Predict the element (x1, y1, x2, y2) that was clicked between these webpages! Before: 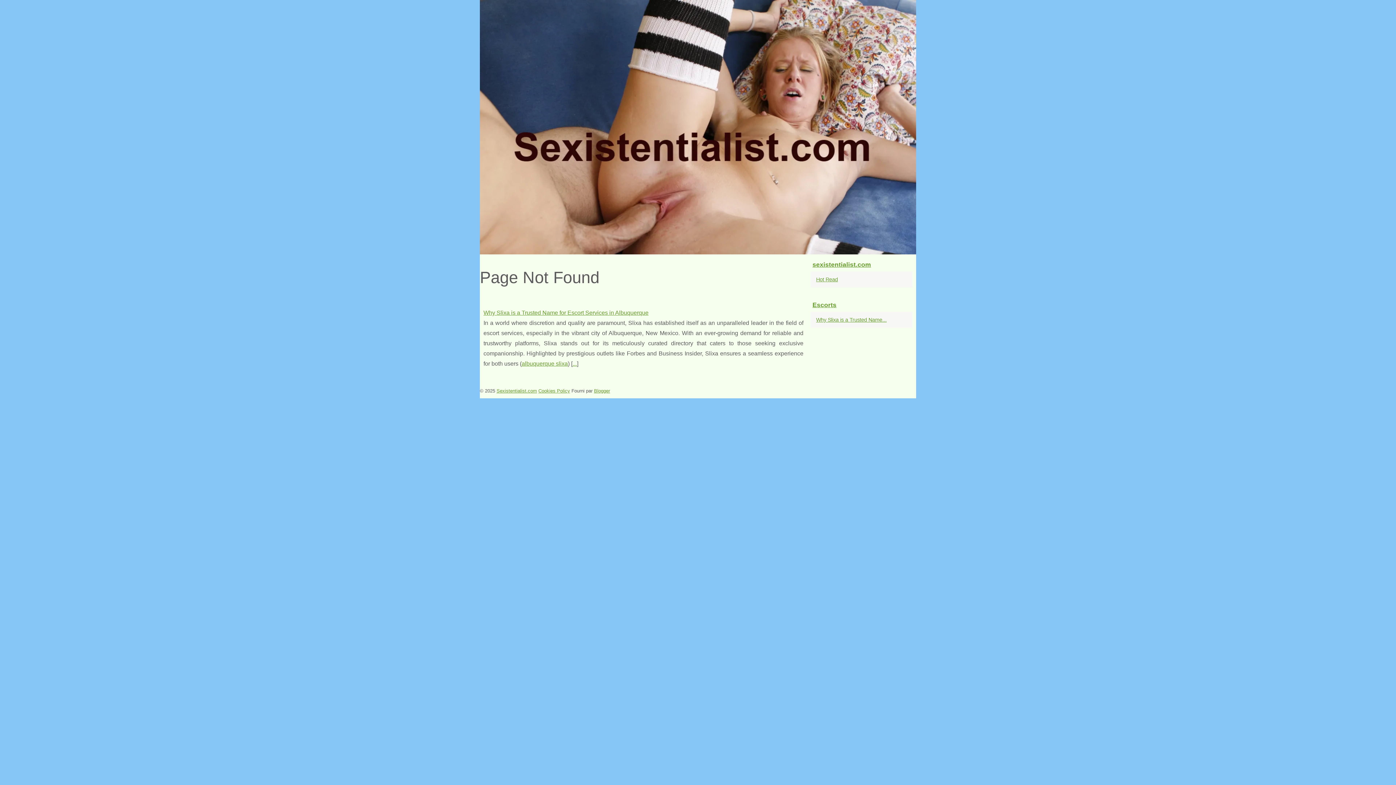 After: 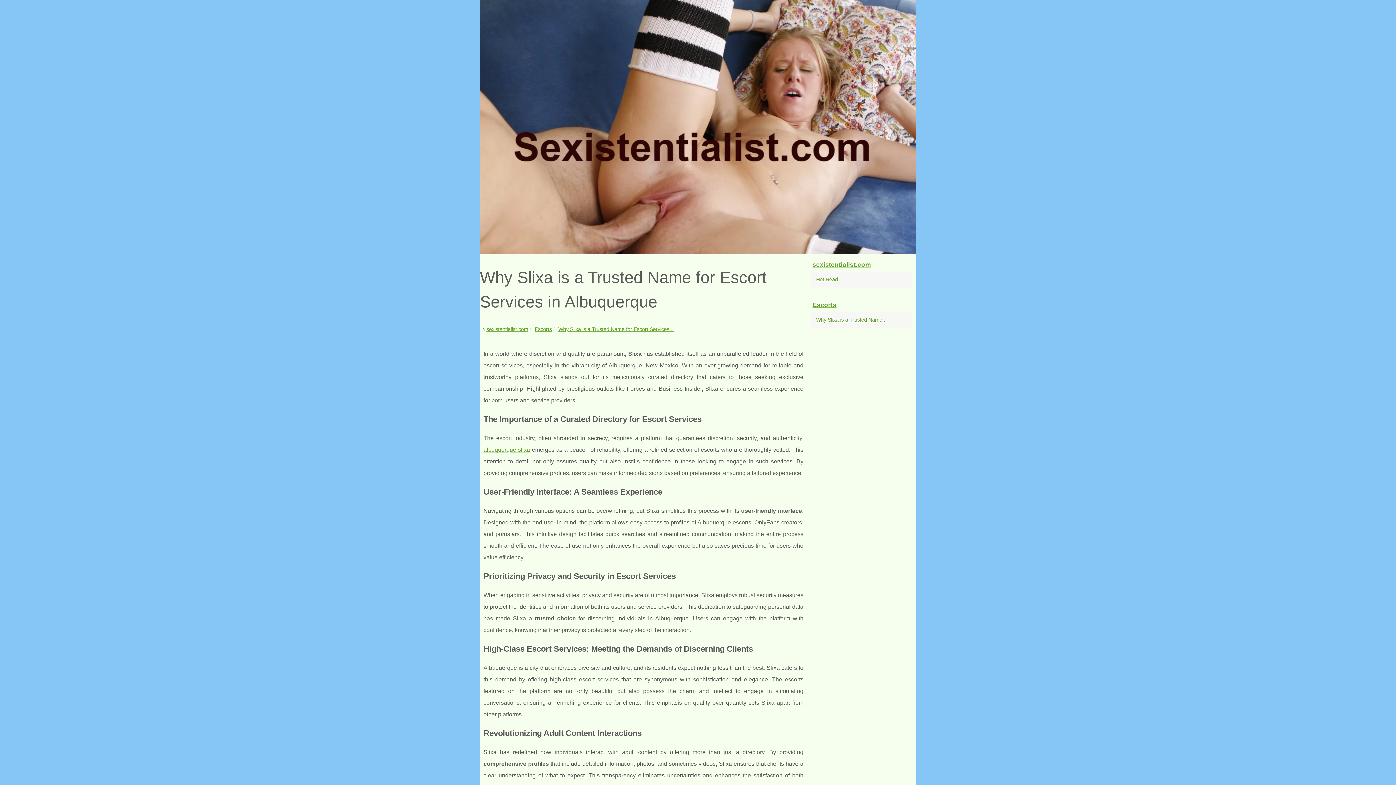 Action: label: Why Slixa is a Trusted Name for Escort Services in Albuquerque bbox: (483, 309, 648, 316)